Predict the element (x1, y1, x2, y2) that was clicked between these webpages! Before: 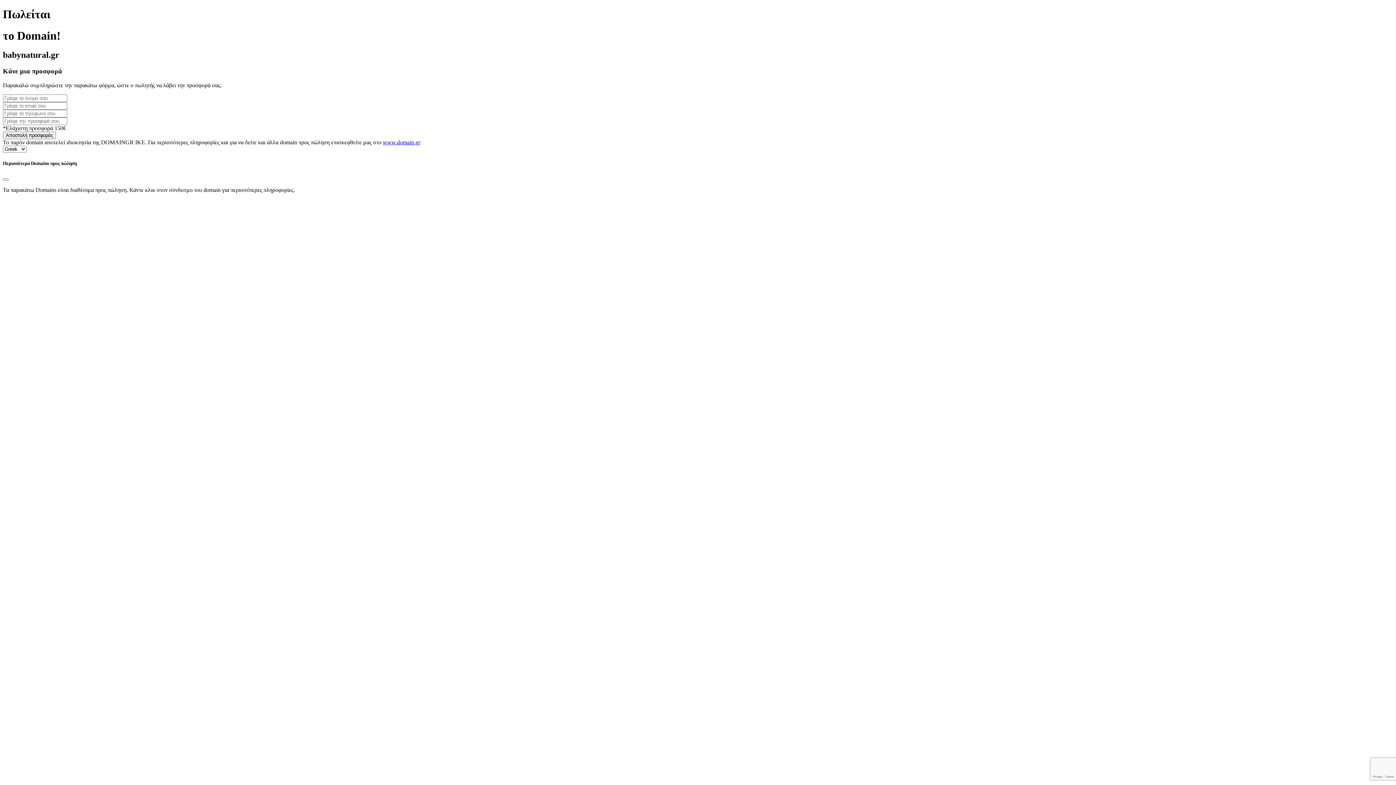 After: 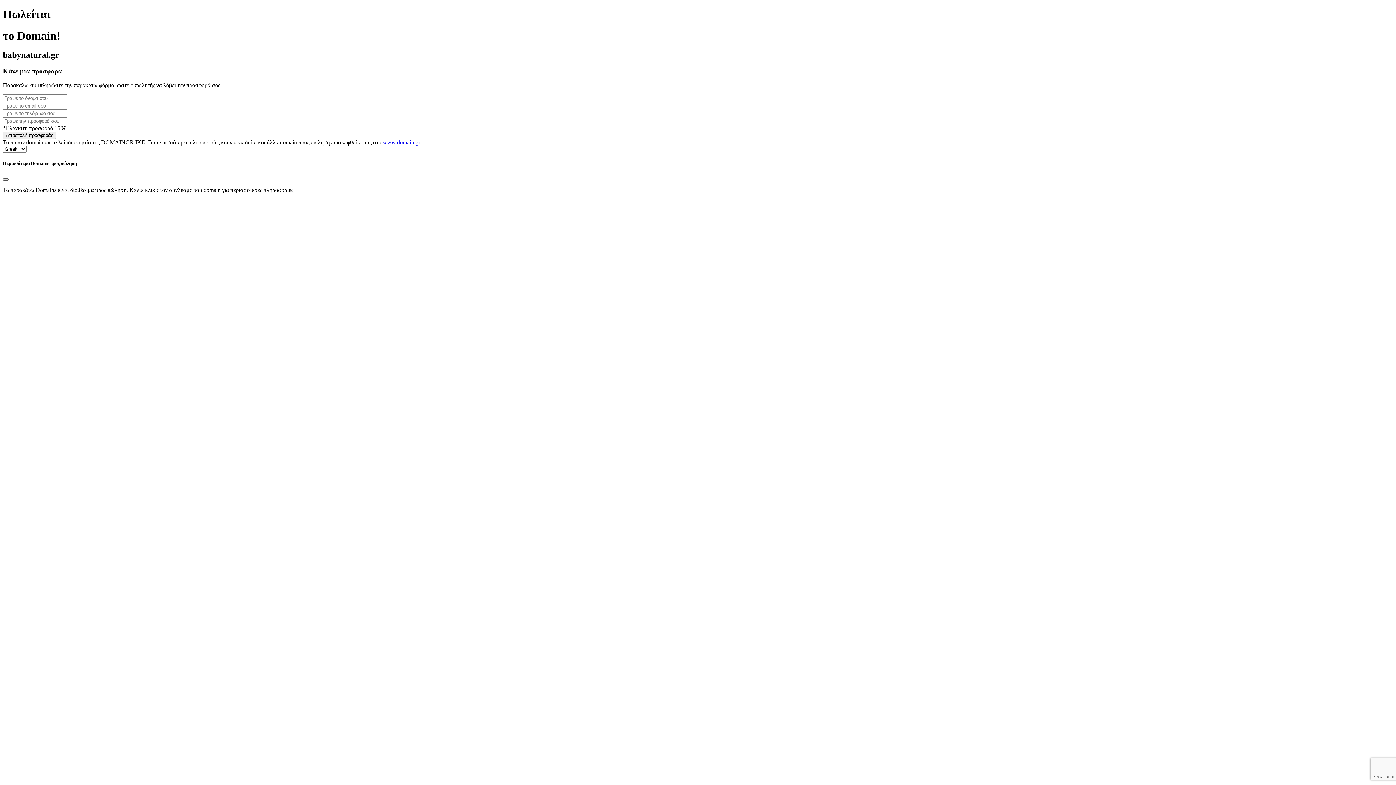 Action: label: Close bbox: (2, 178, 8, 180)